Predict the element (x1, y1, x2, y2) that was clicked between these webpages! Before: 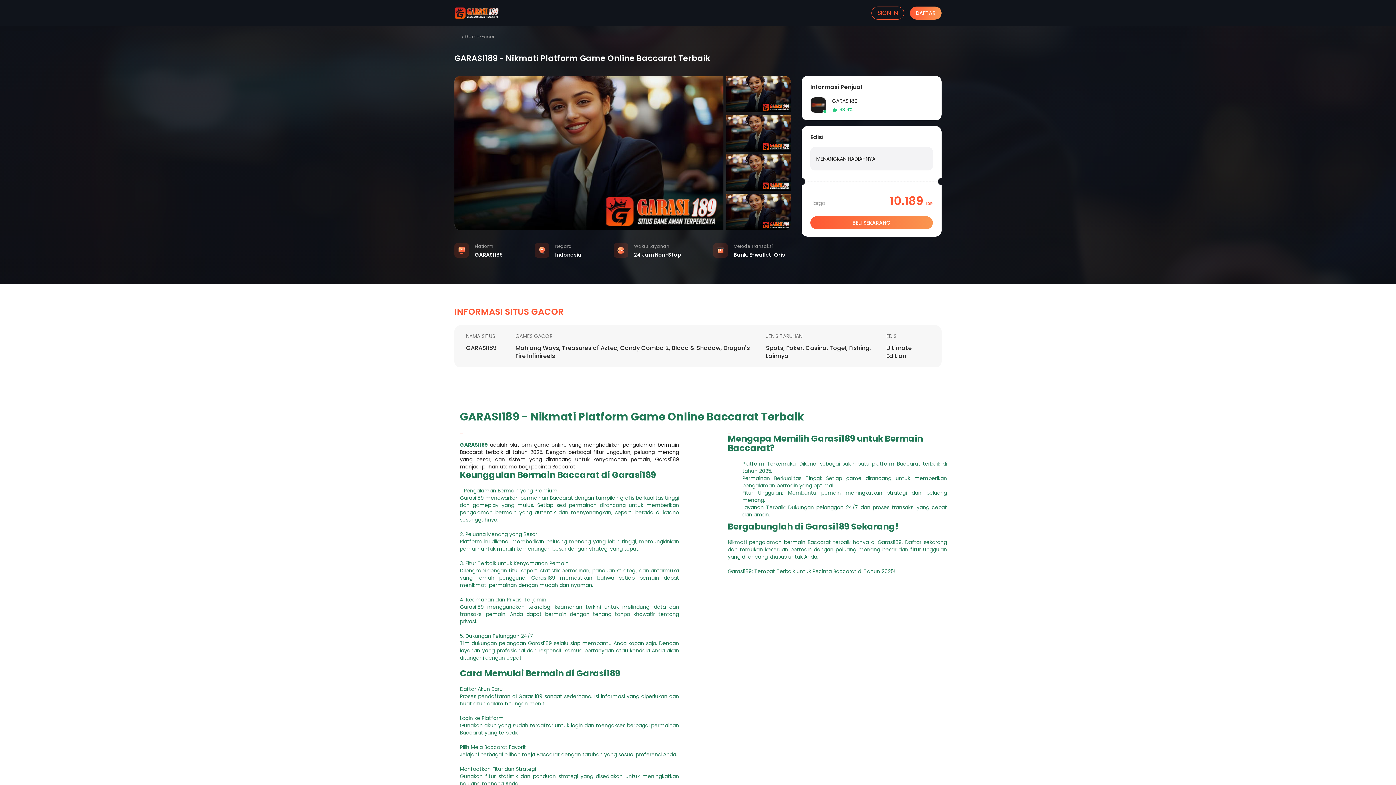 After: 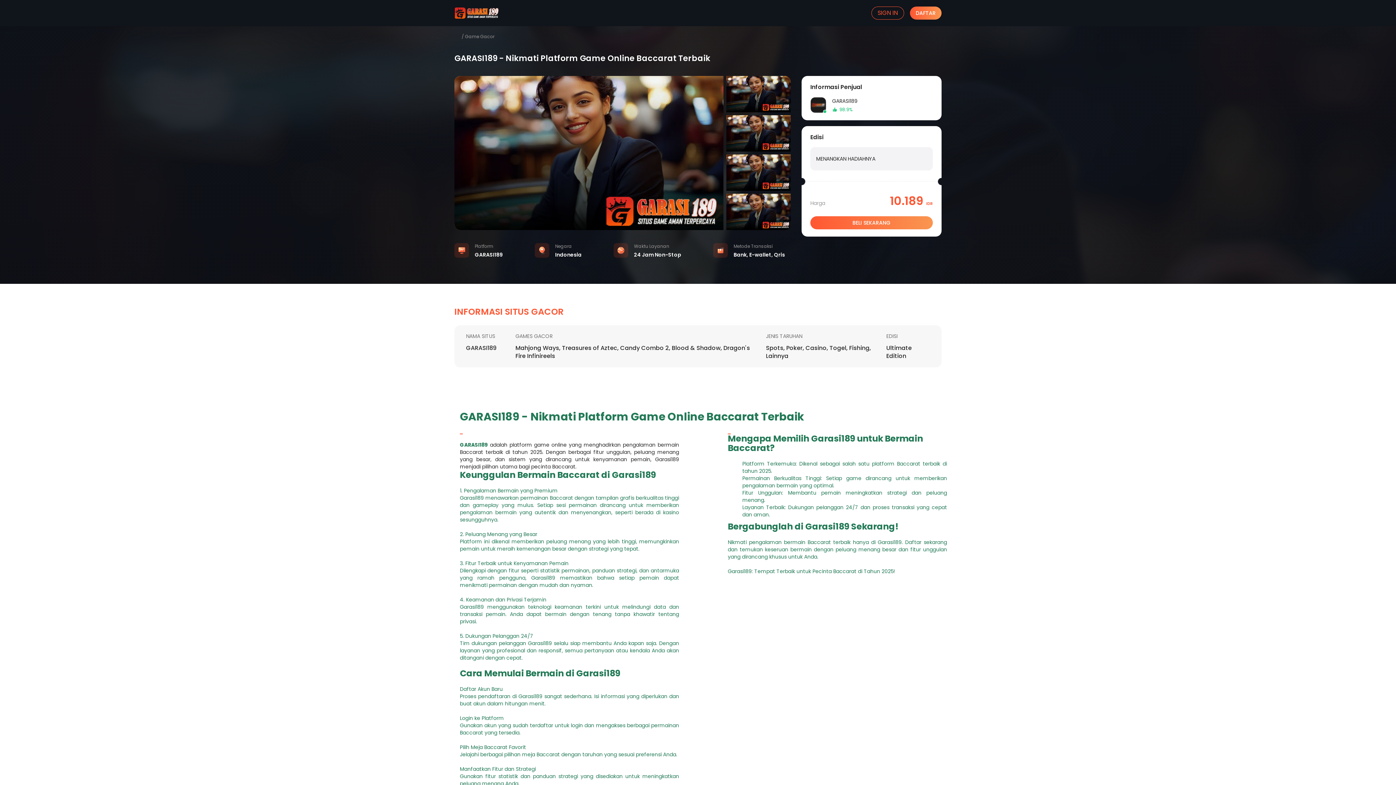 Action: label: Game Gacor bbox: (465, 33, 494, 40)